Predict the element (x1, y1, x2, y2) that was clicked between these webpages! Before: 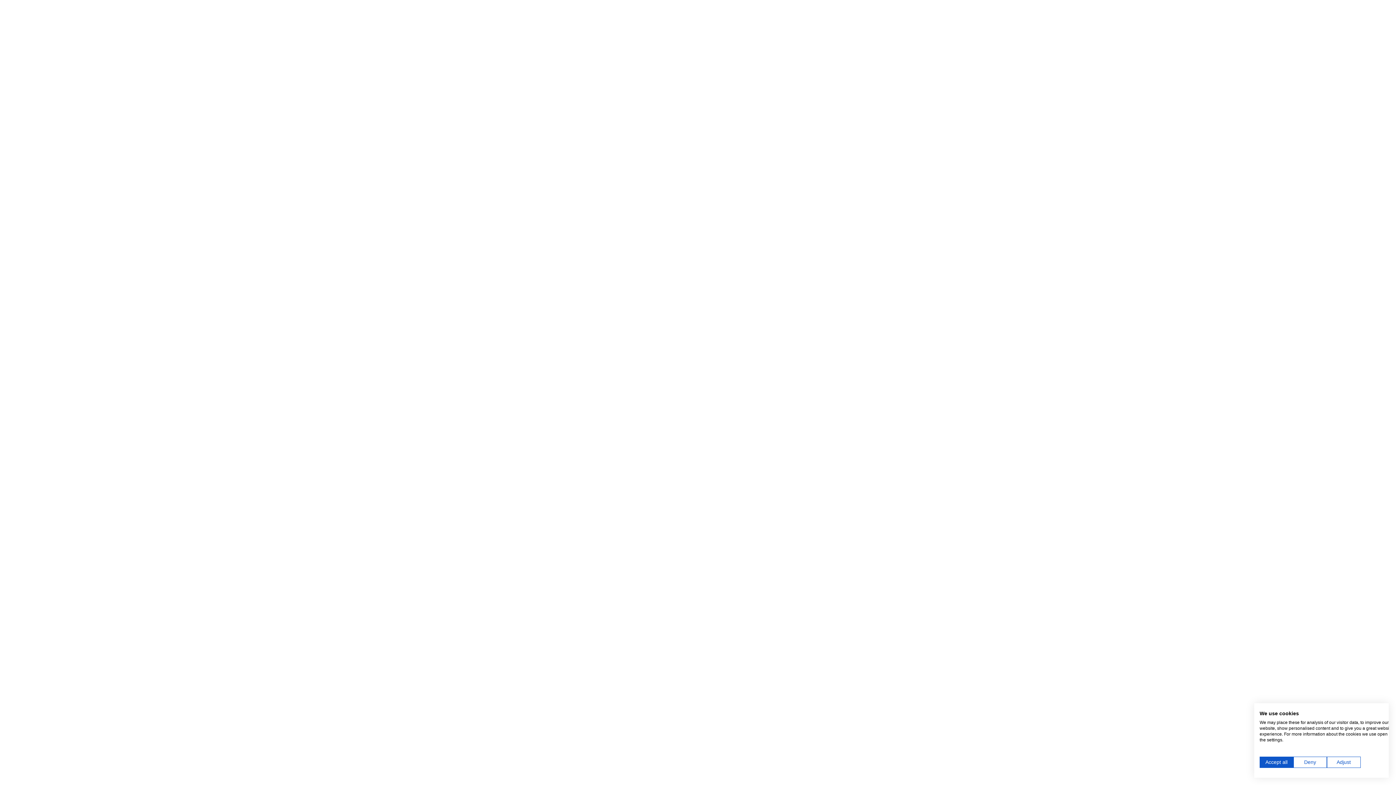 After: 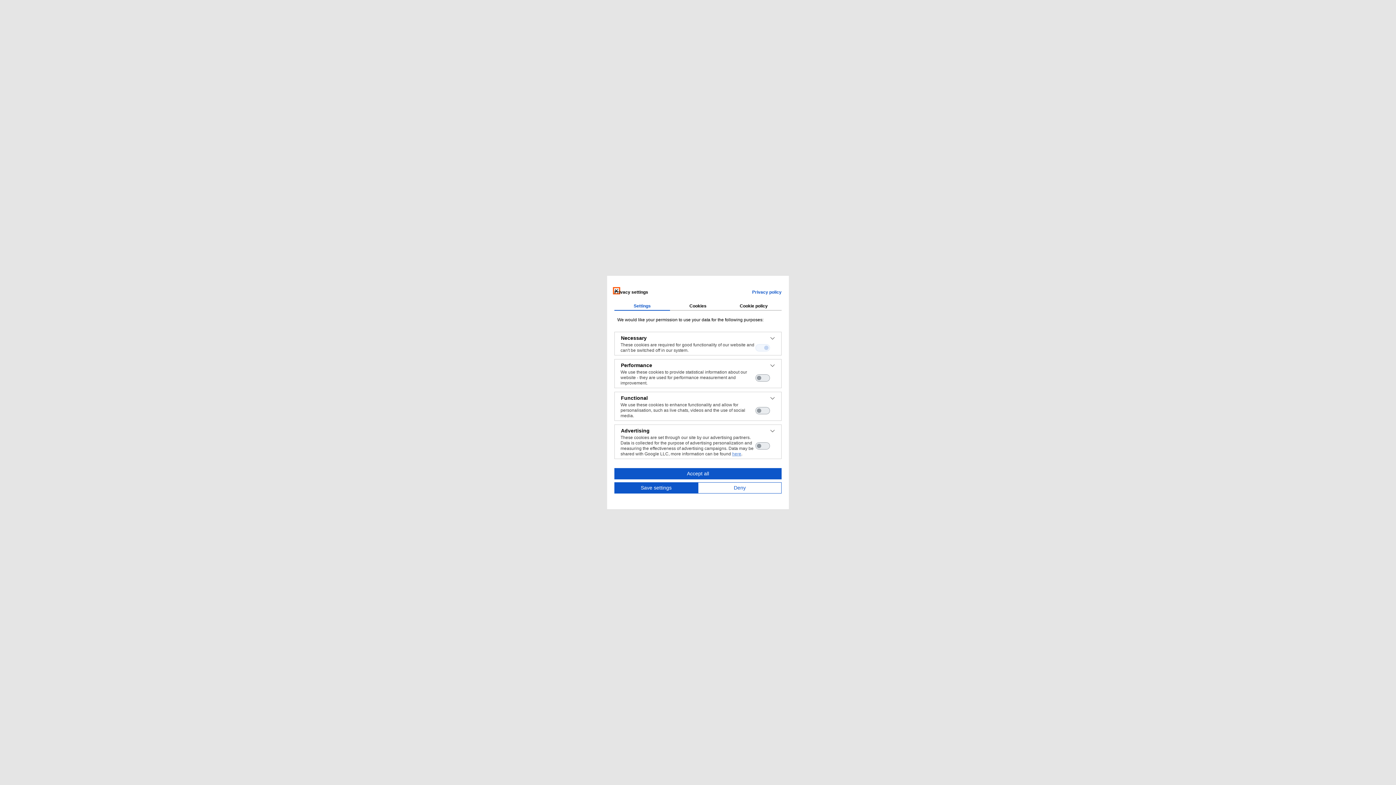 Action: label: Adjust cookie preferences bbox: (1327, 757, 1360, 768)